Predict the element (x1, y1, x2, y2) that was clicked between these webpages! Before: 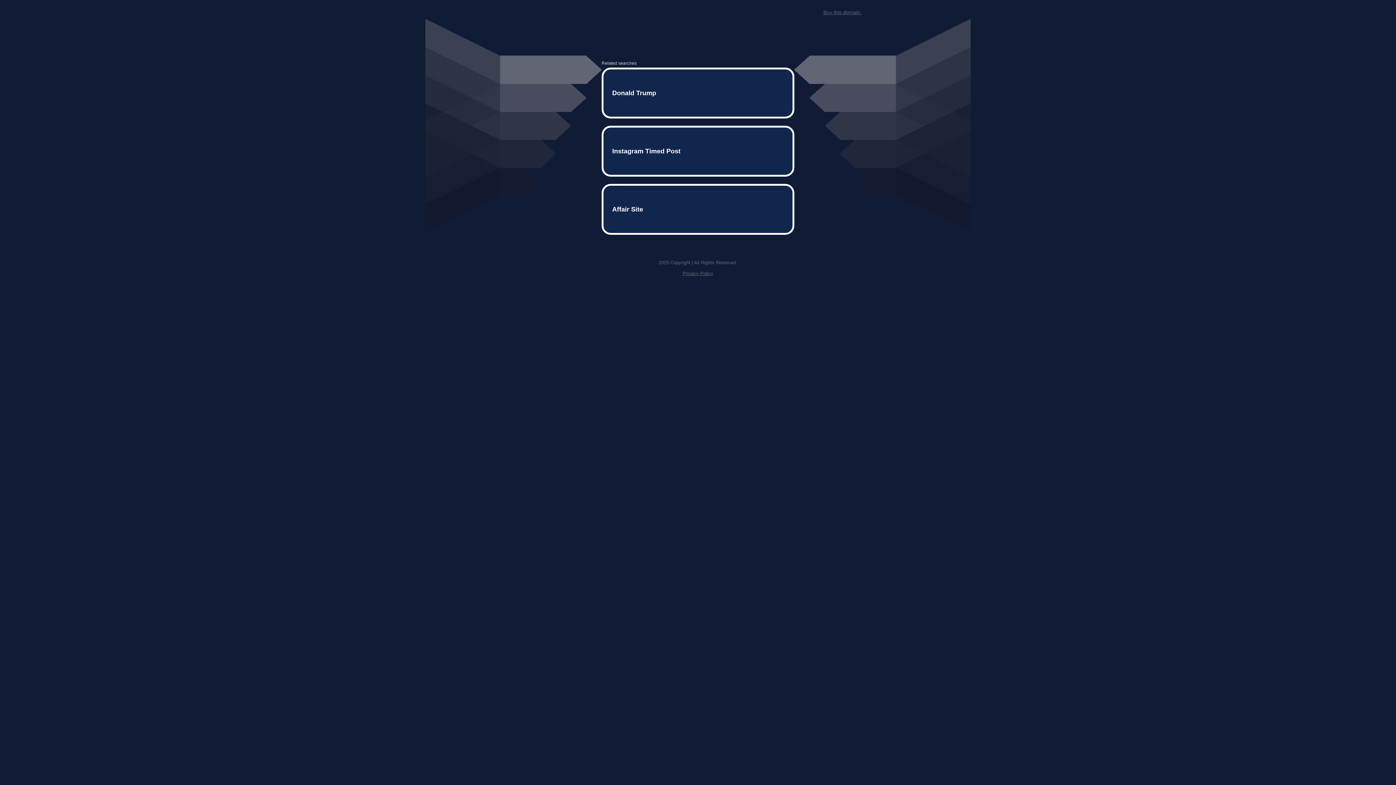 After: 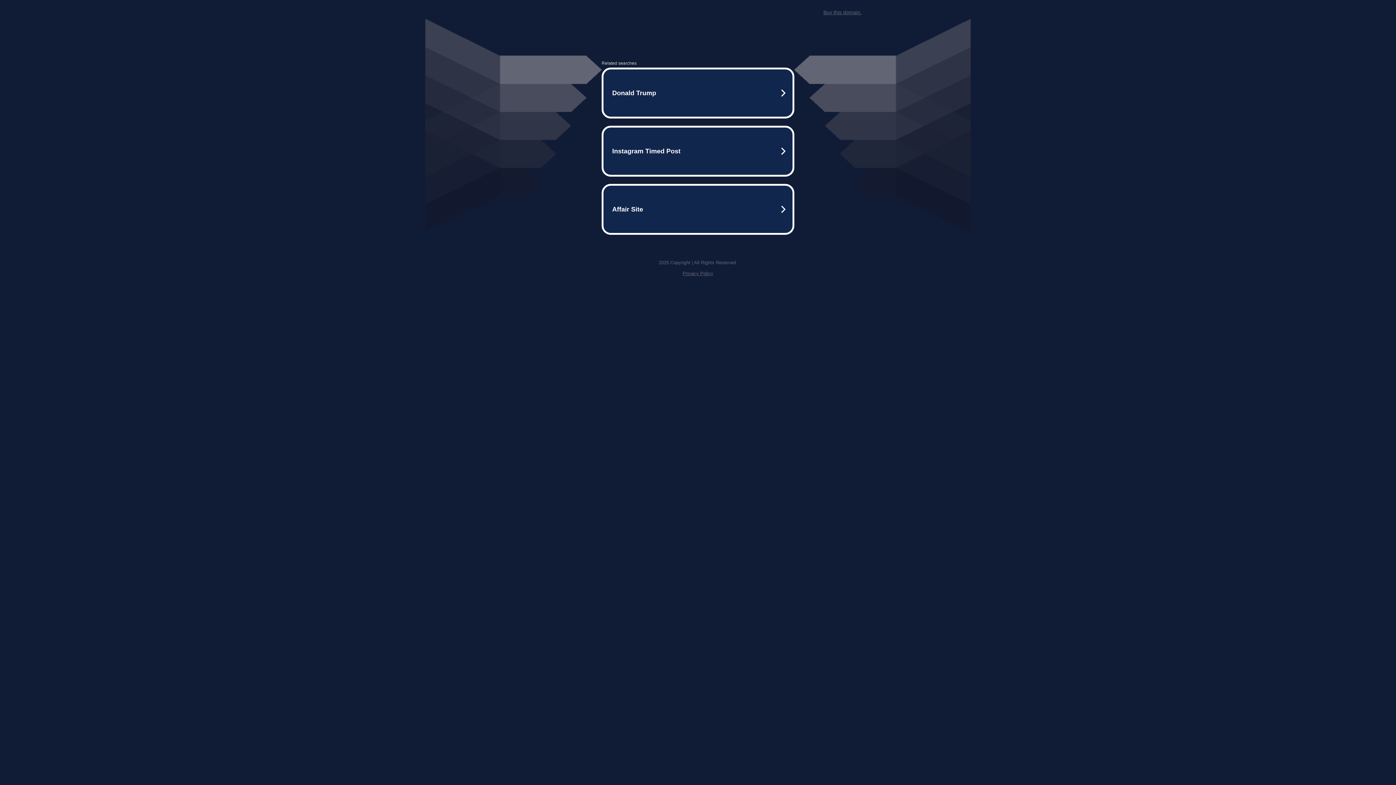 Action: bbox: (823, 9, 861, 15) label: Buy this domain.